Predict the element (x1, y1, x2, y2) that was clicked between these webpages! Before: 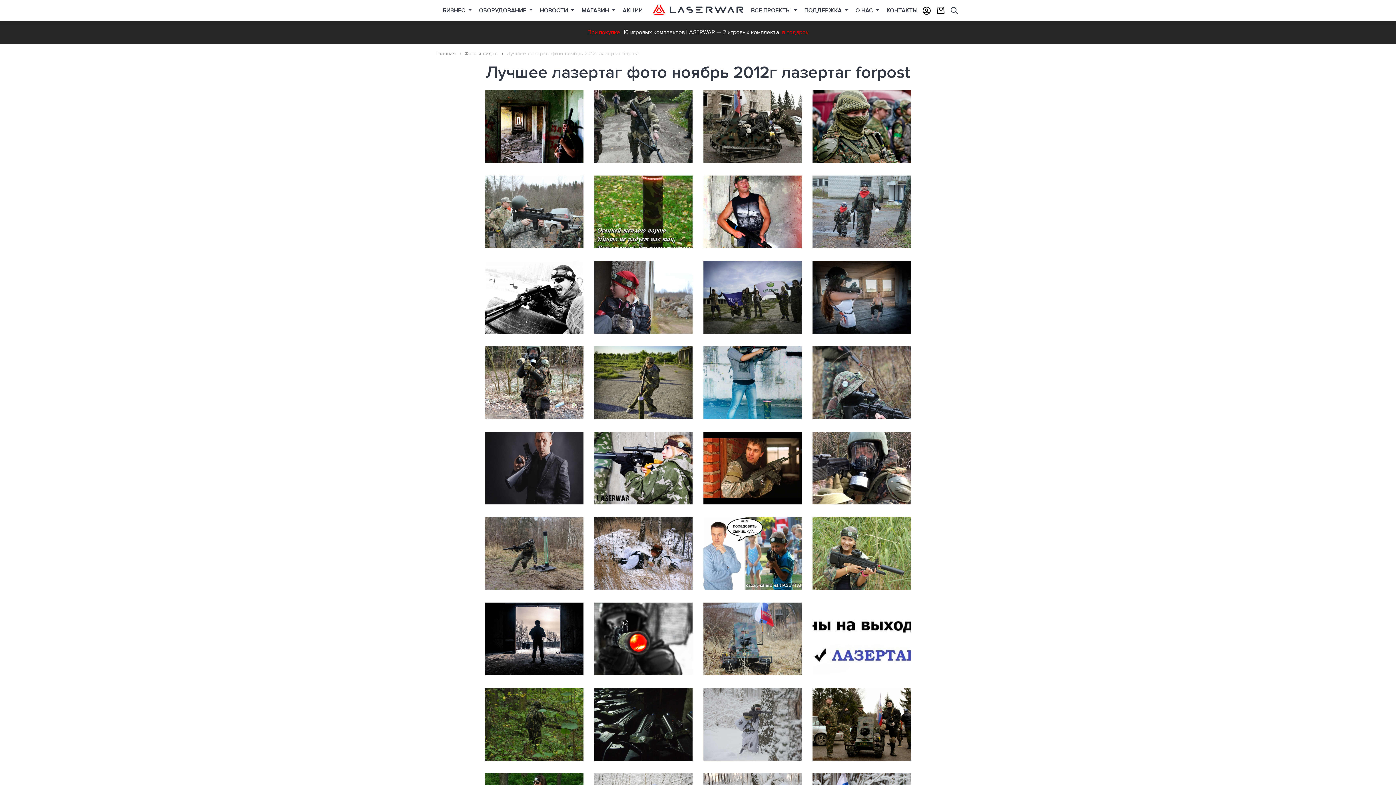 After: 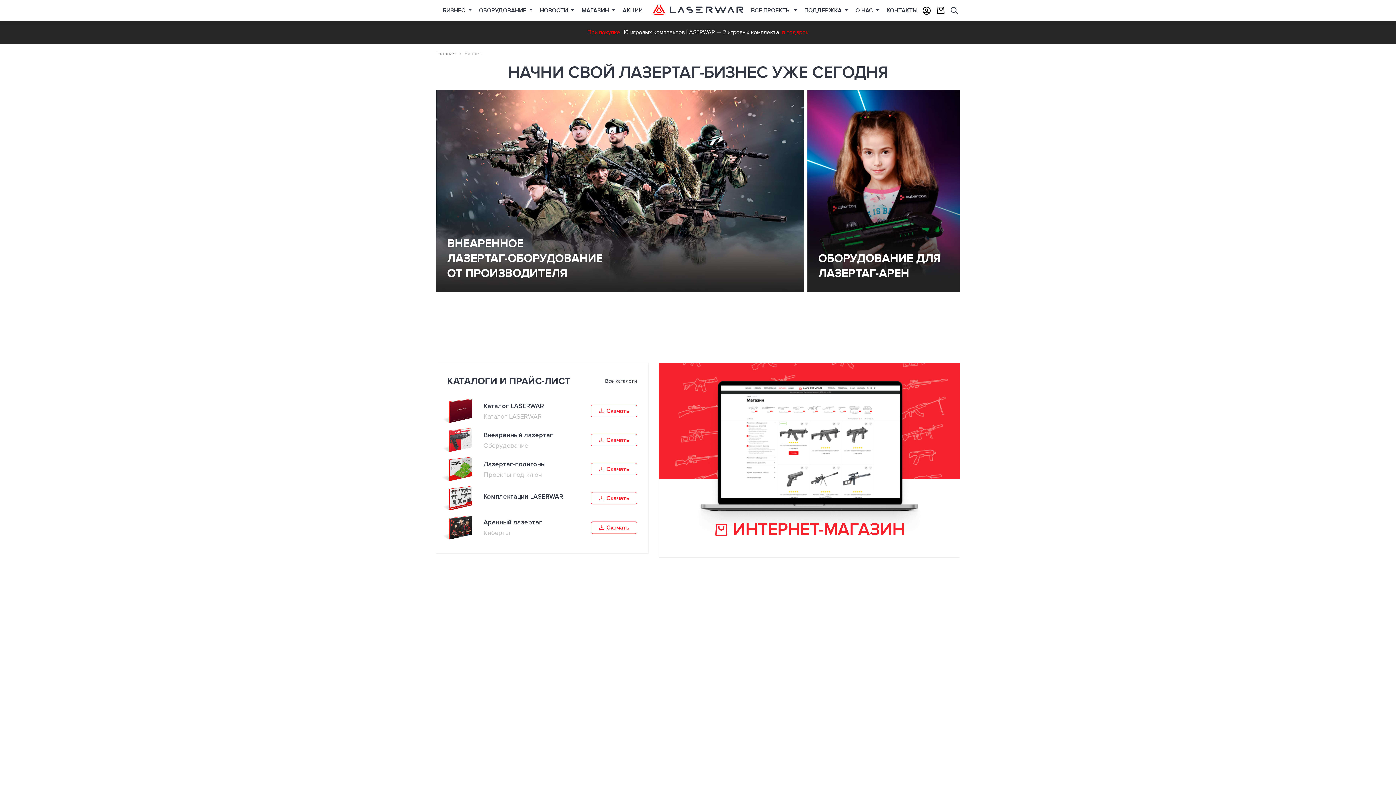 Action: bbox: (439, 0, 475, 21) label: БИЗНЕС 